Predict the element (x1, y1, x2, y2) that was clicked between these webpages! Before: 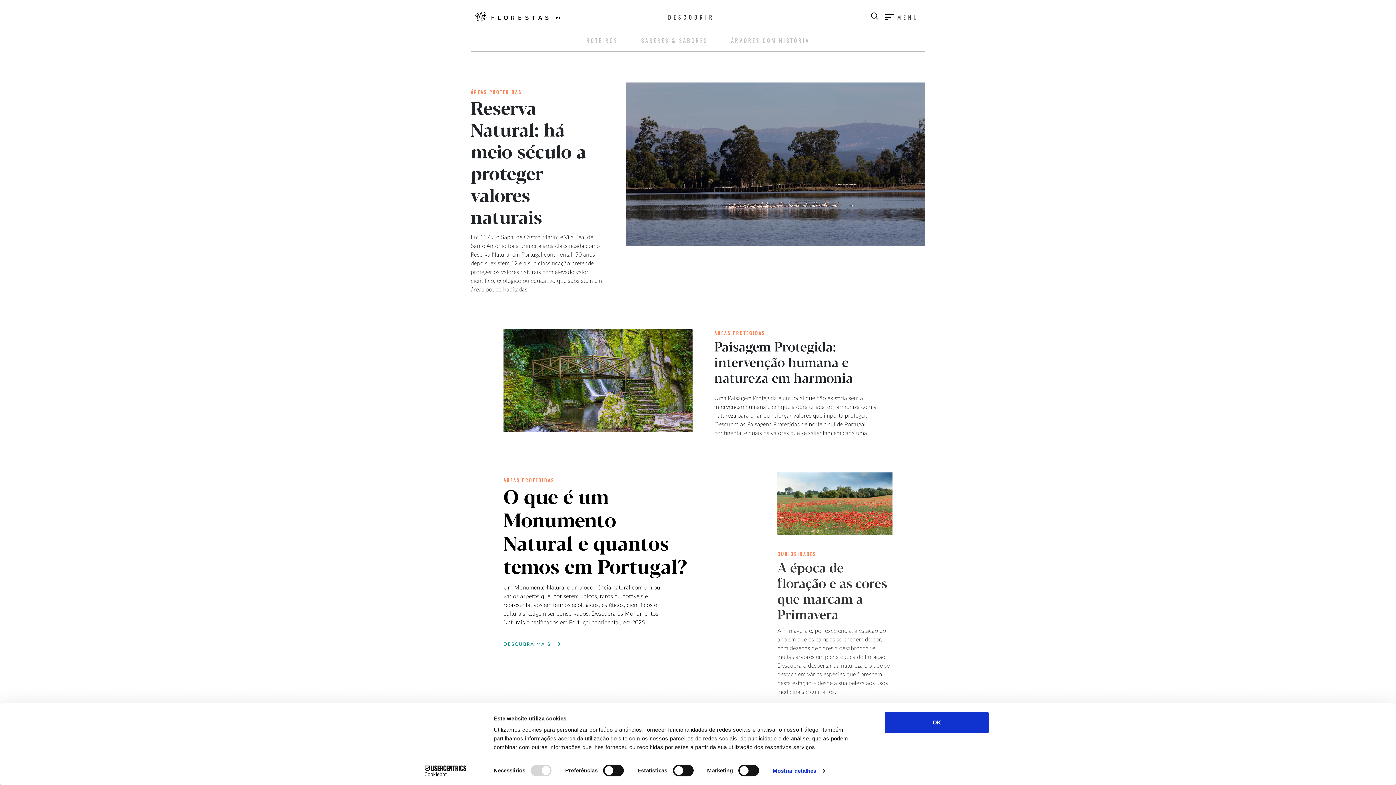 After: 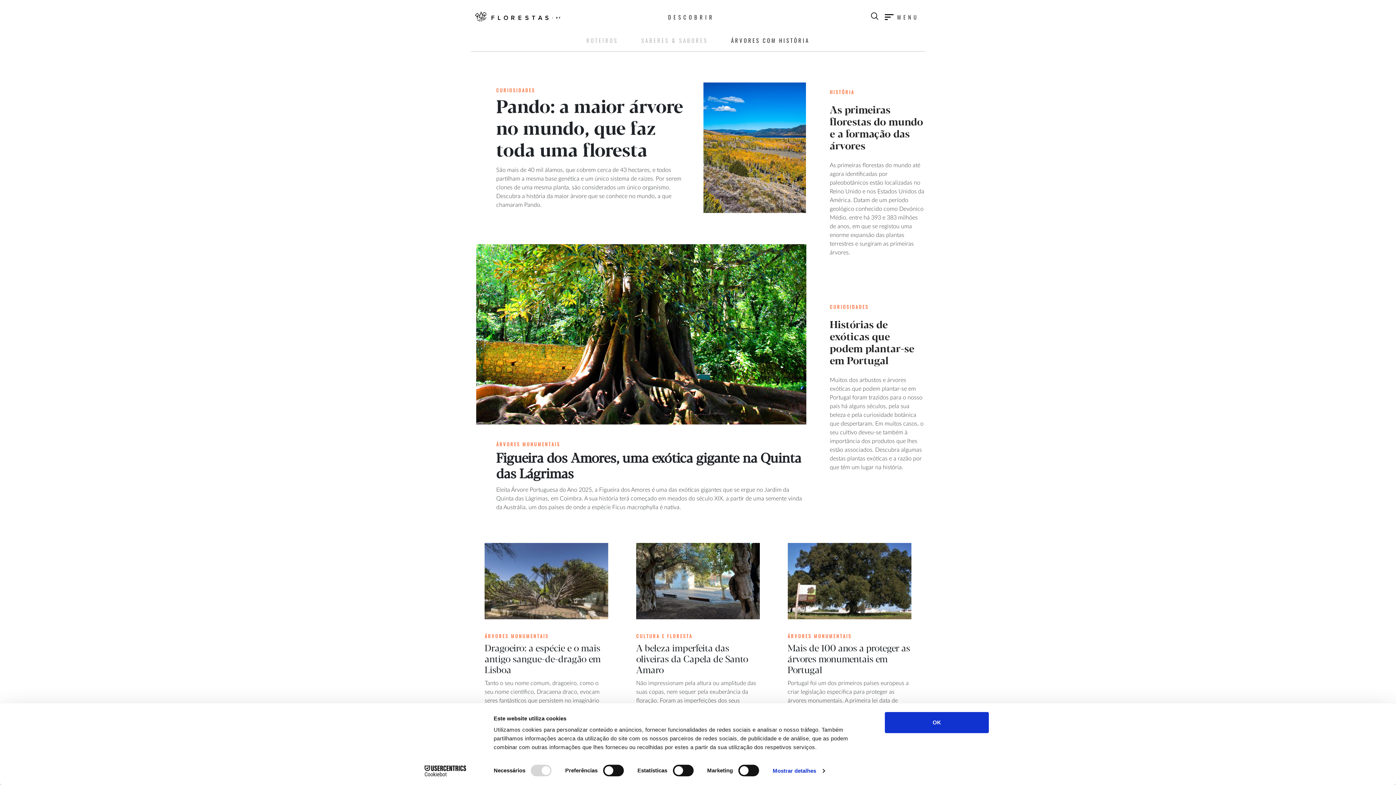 Action: label: ÁRVORES COM HISTÓRIA bbox: (731, 36, 809, 44)